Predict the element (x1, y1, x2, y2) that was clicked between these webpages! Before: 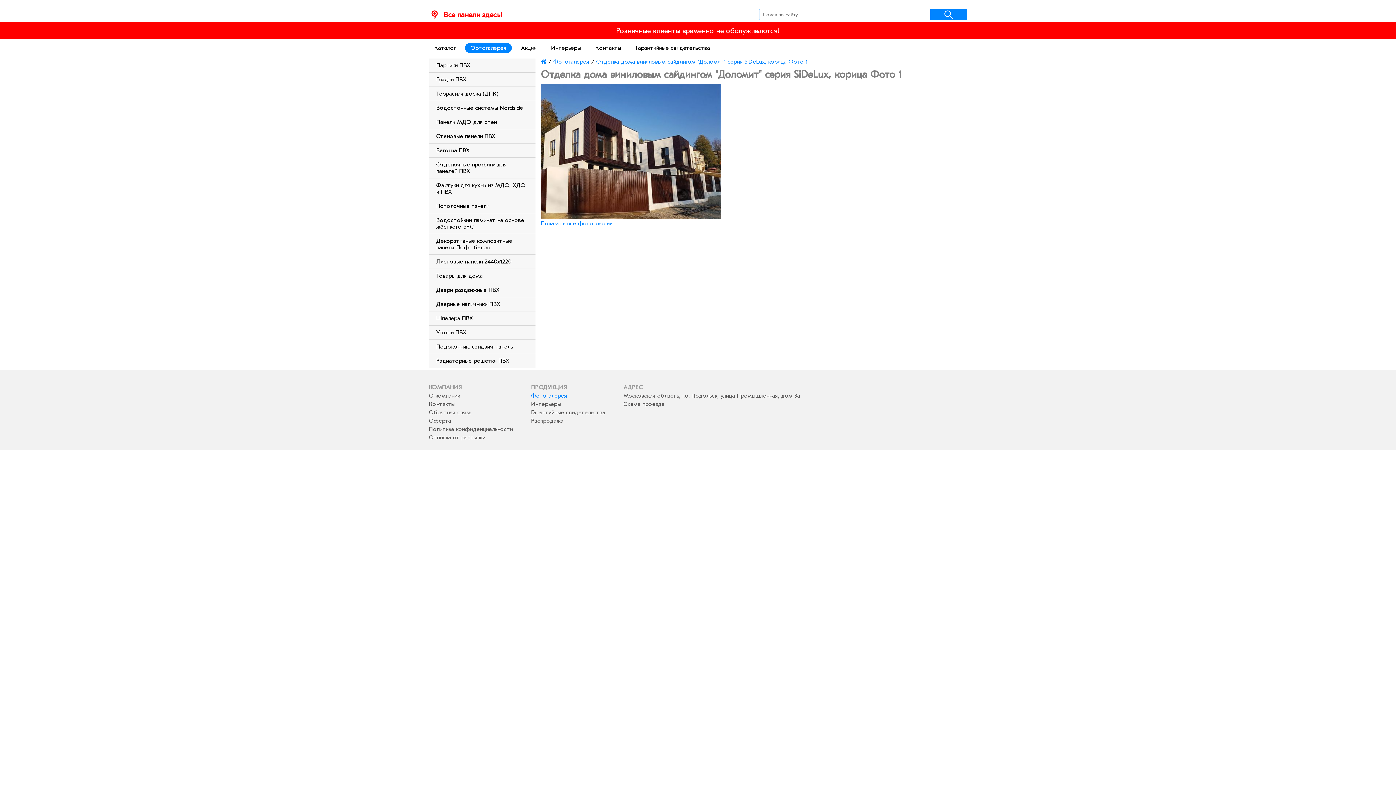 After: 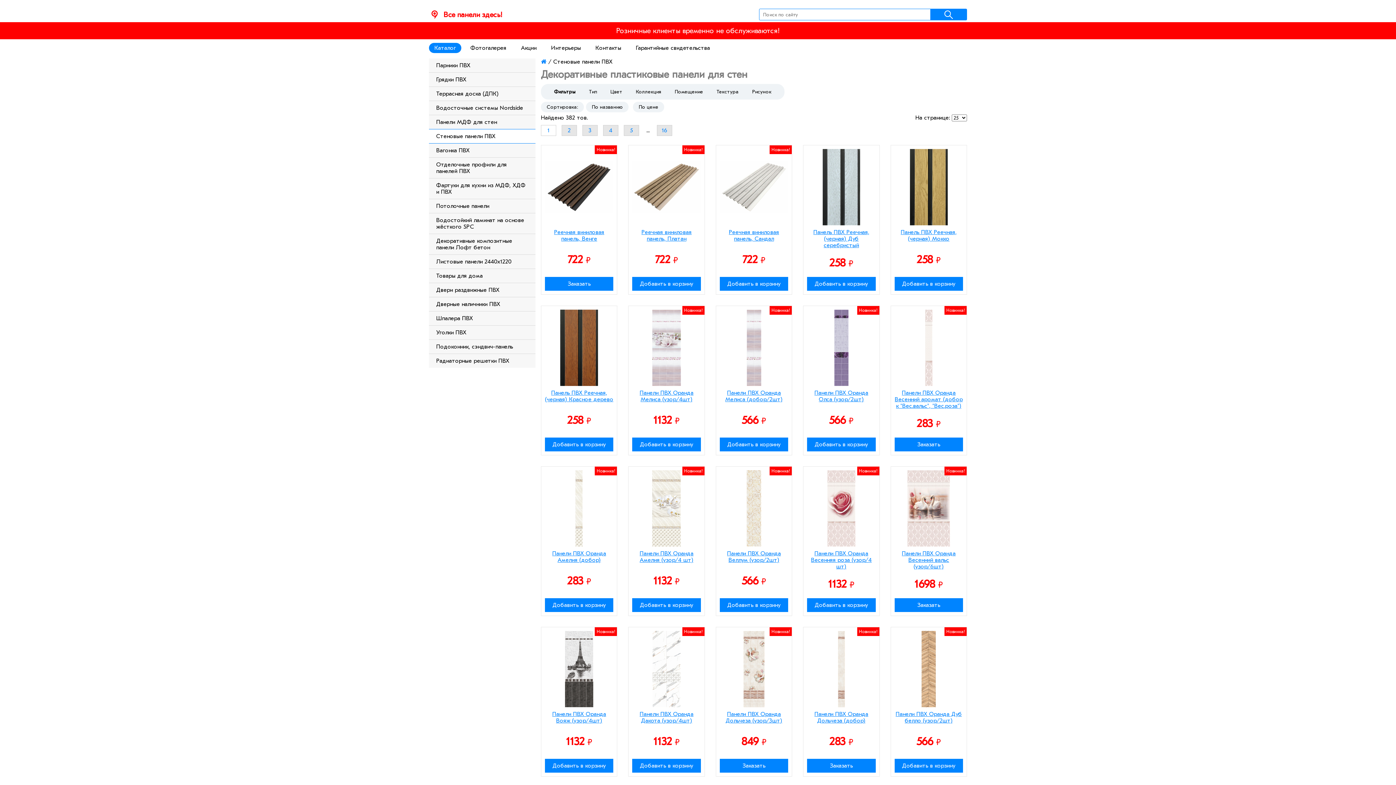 Action: label: Стеновые панели ПВХ bbox: (429, 129, 535, 143)